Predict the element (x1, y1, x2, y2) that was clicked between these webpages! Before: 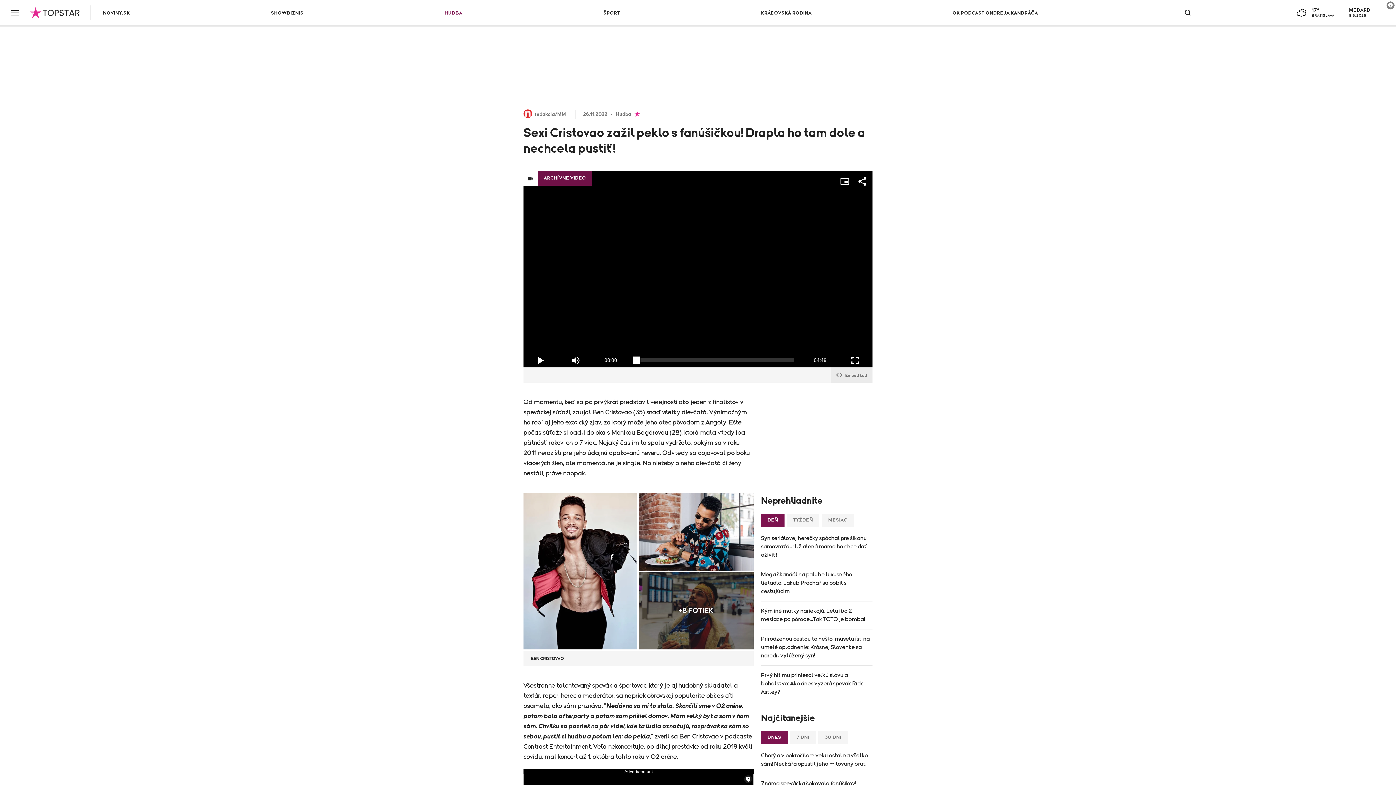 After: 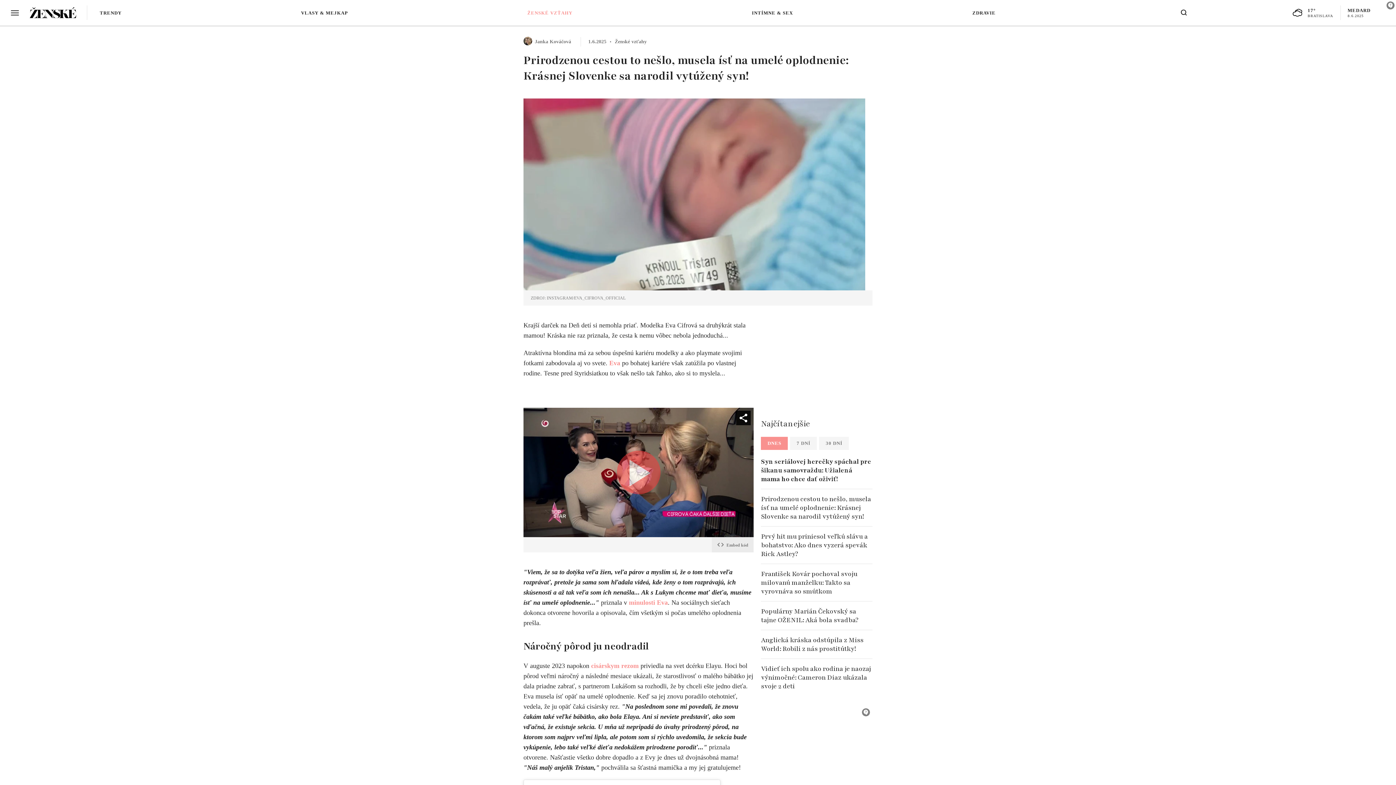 Action: bbox: (761, 635, 872, 660) label: Prirodzenou cestou to nešlo, musela ísť na umelé oplodnenie: Krásnej Slovenke sa narodil vytúžený syn!